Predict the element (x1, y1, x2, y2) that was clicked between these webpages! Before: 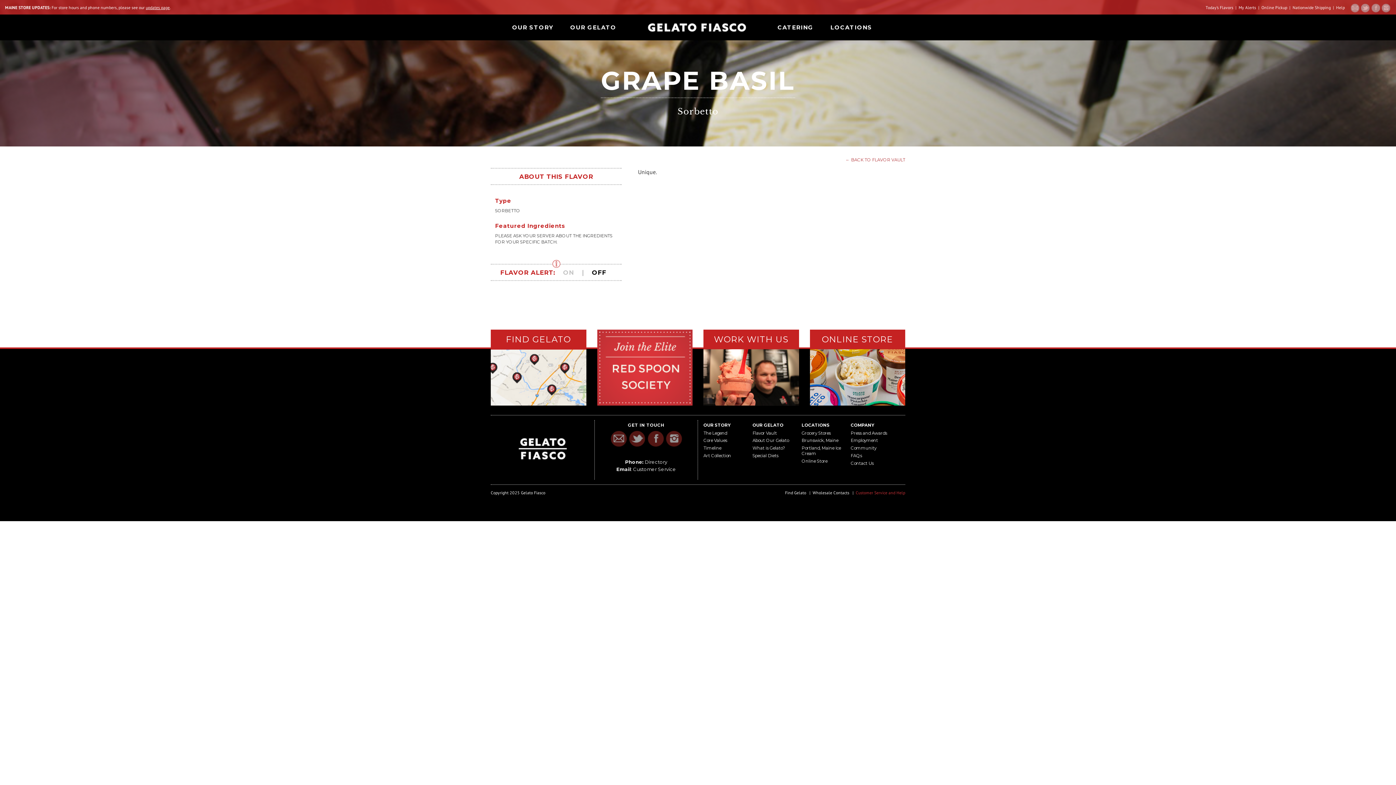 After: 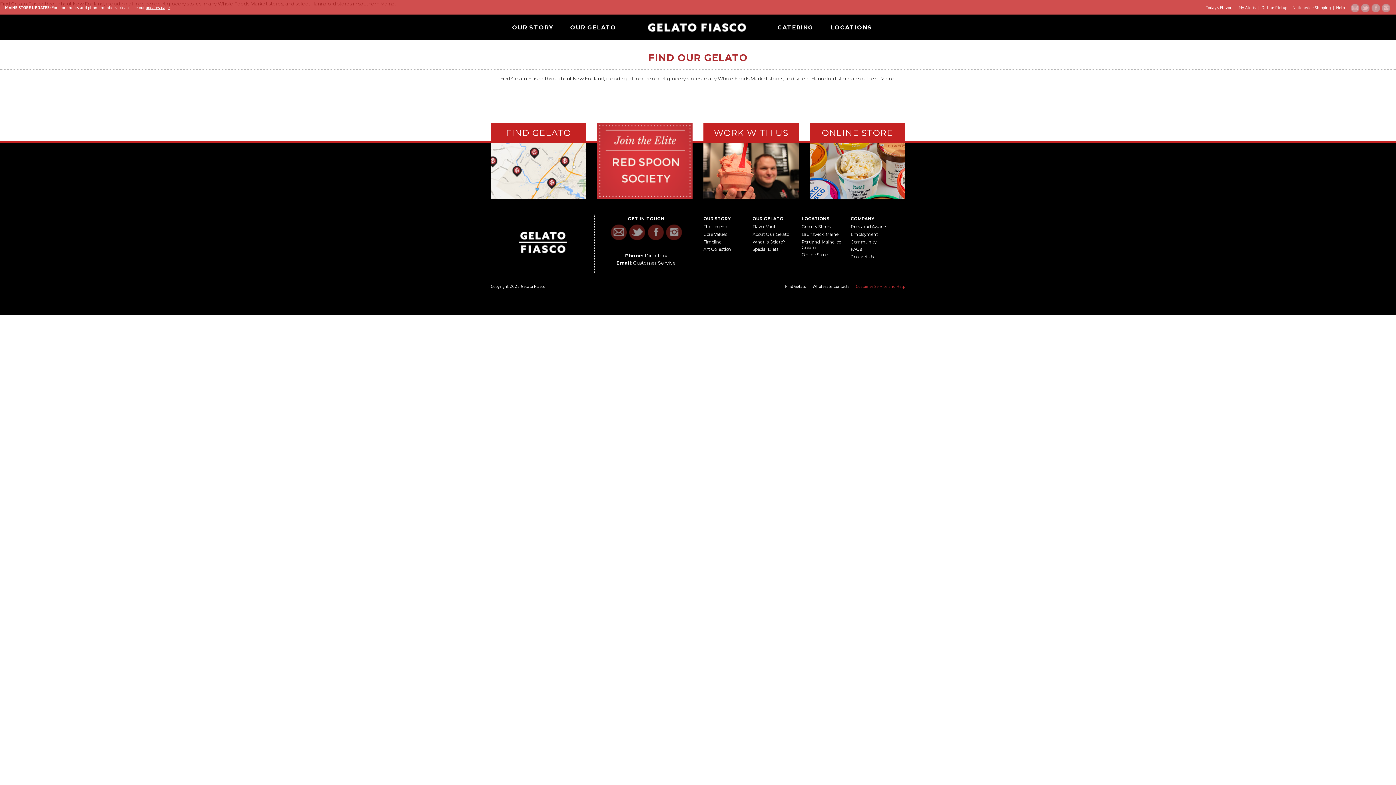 Action: label: LOCATIONS bbox: (801, 422, 829, 427)